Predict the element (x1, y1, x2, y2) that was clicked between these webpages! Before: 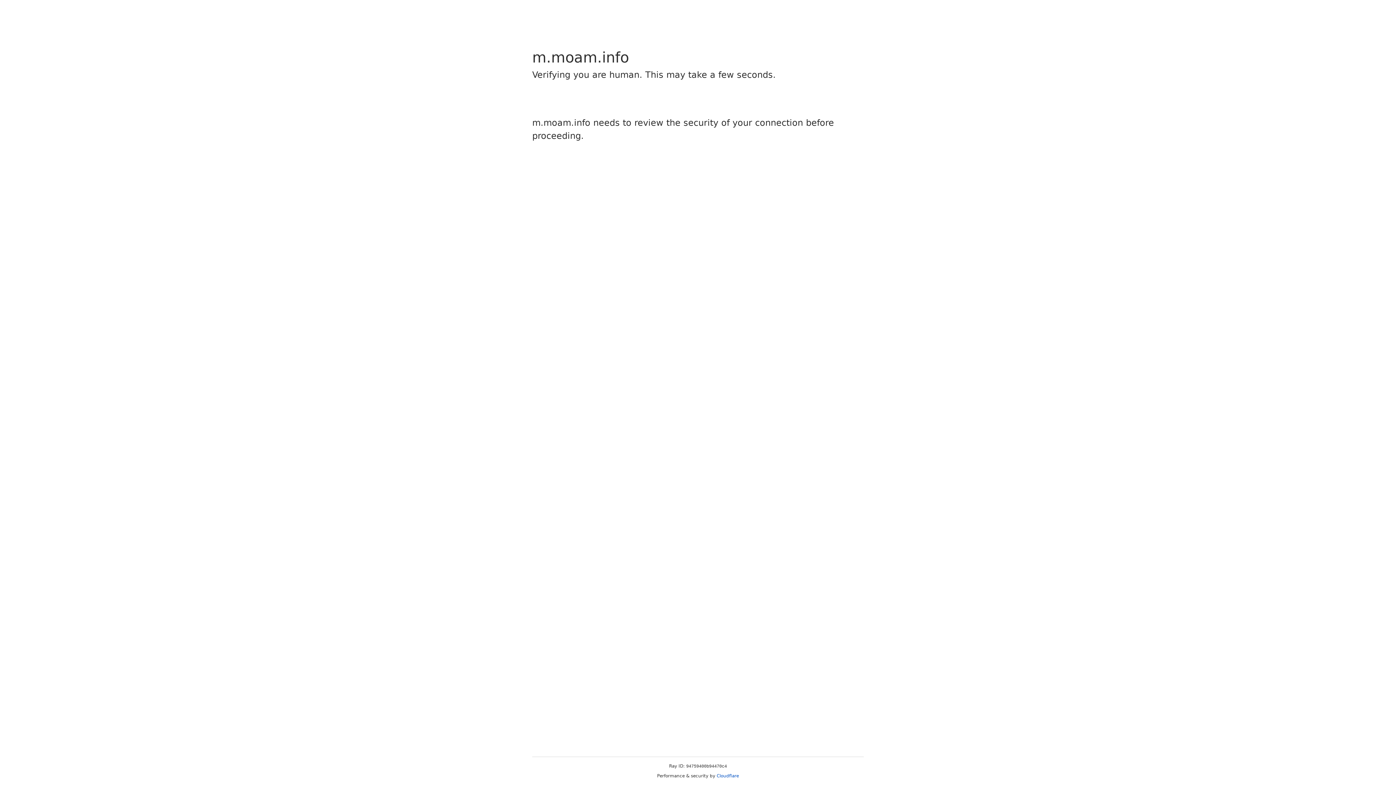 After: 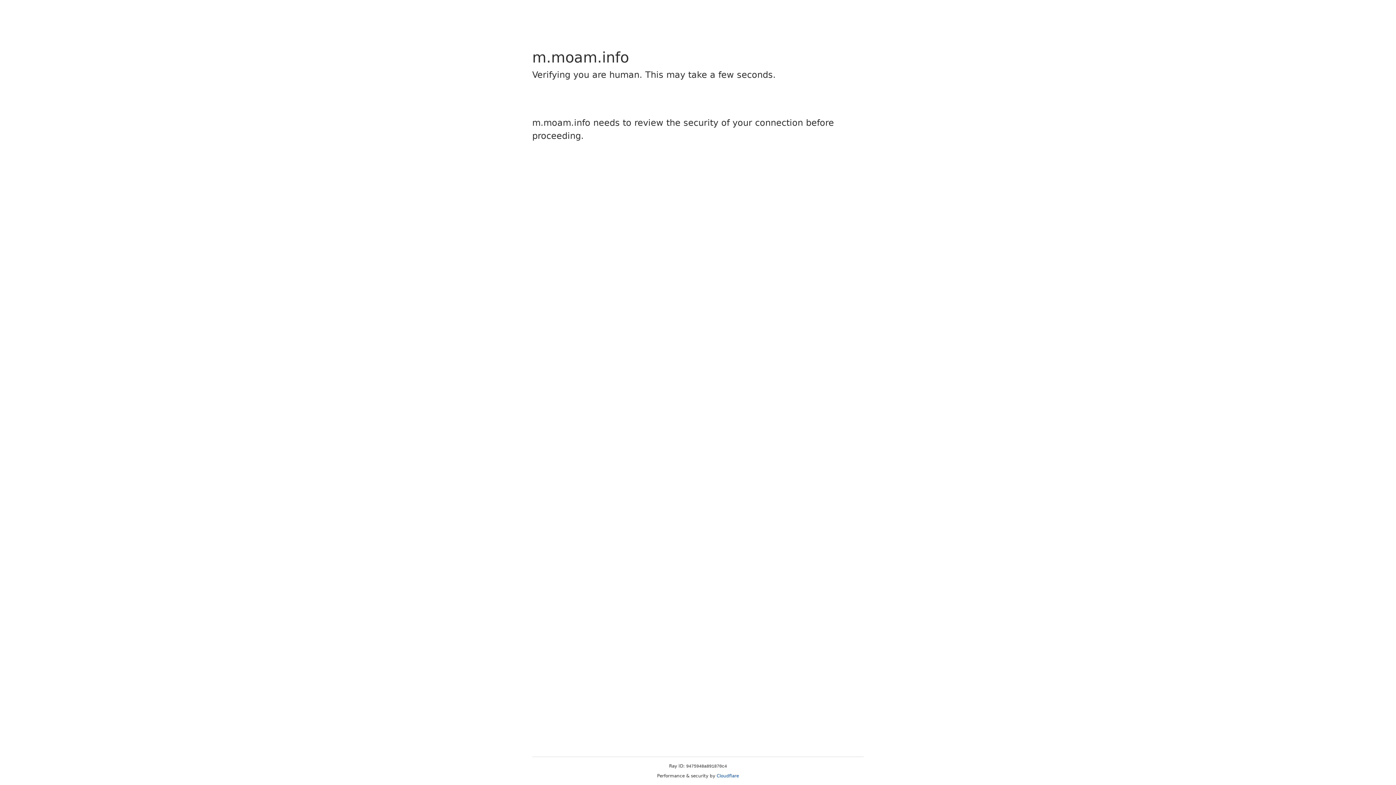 Action: bbox: (716, 773, 739, 778) label: Cloudflare